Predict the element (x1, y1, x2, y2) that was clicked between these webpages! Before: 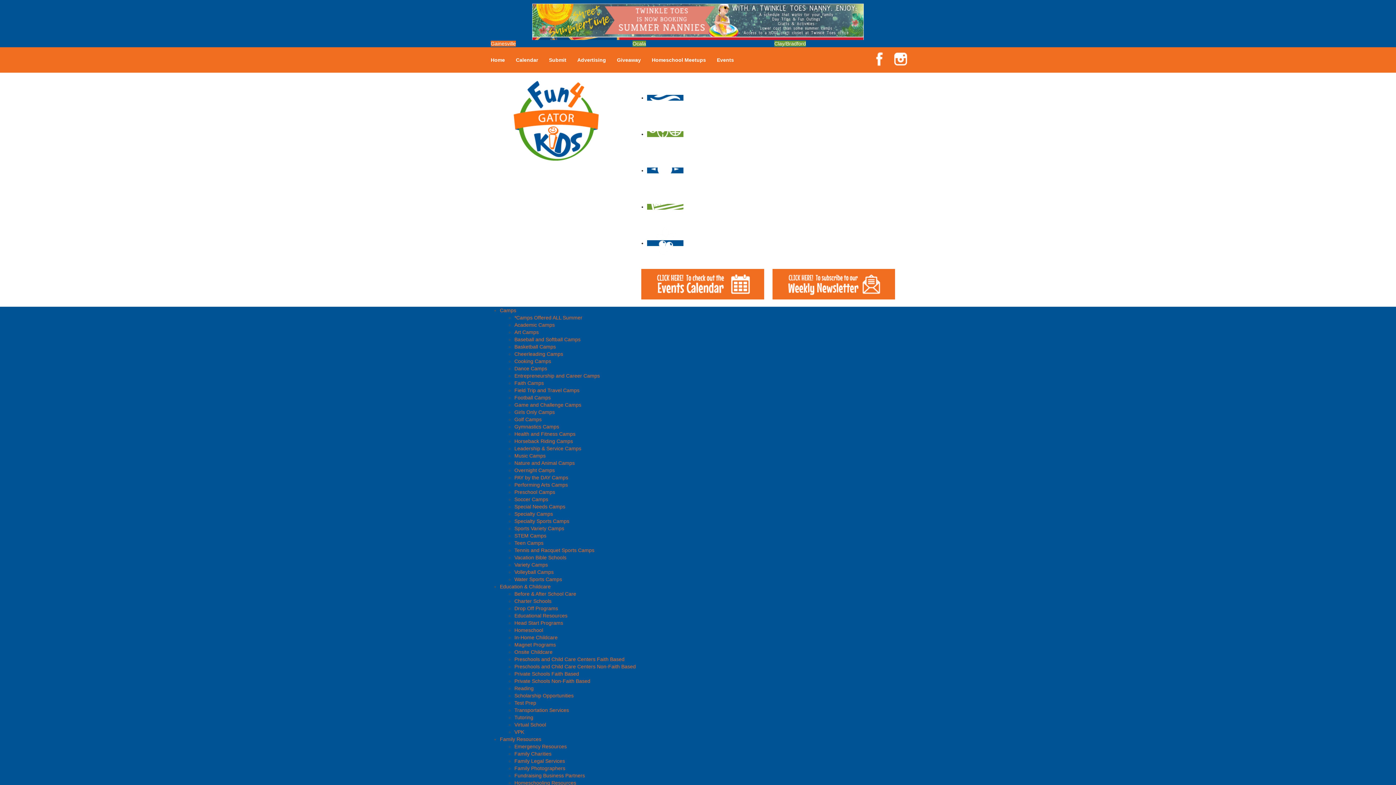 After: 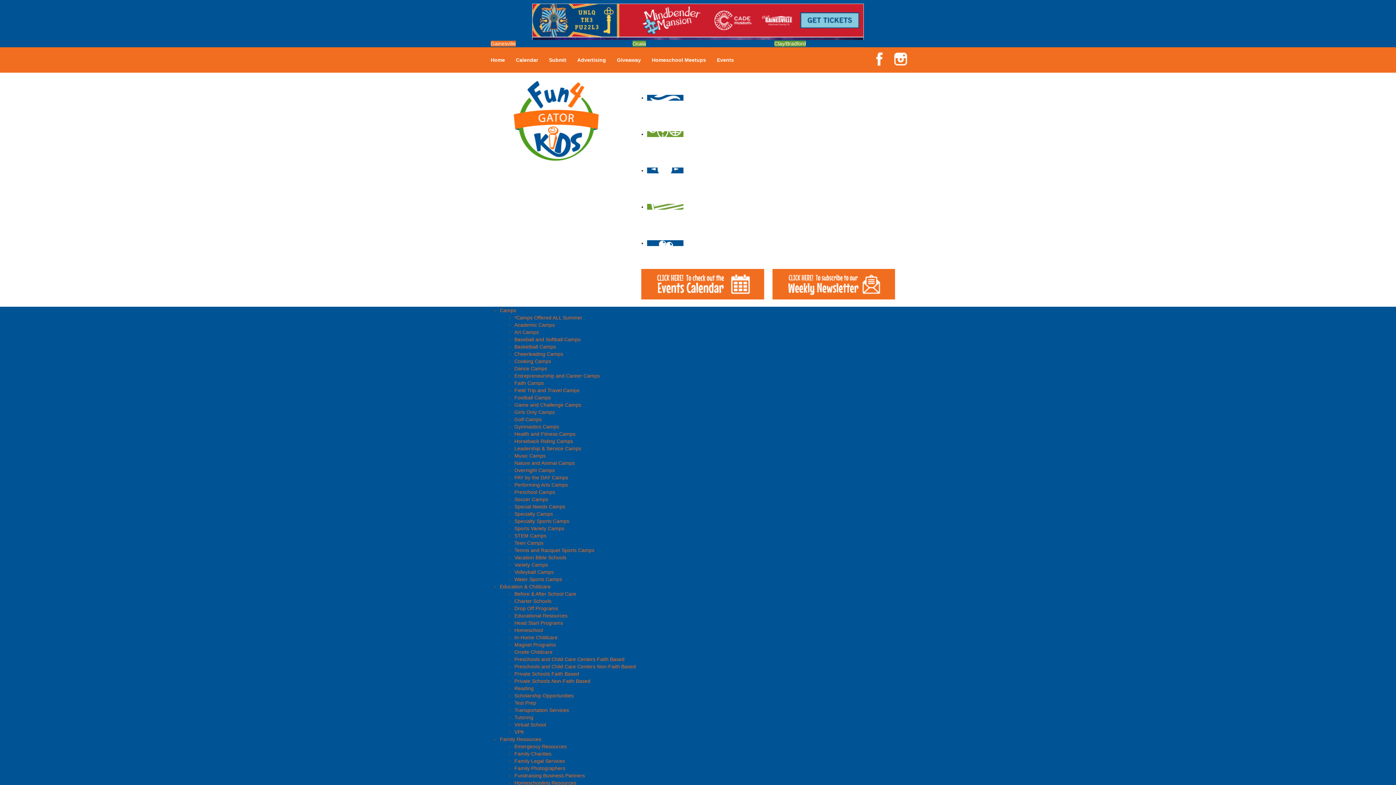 Action: bbox: (514, 758, 565, 764) label: Family Legal Services